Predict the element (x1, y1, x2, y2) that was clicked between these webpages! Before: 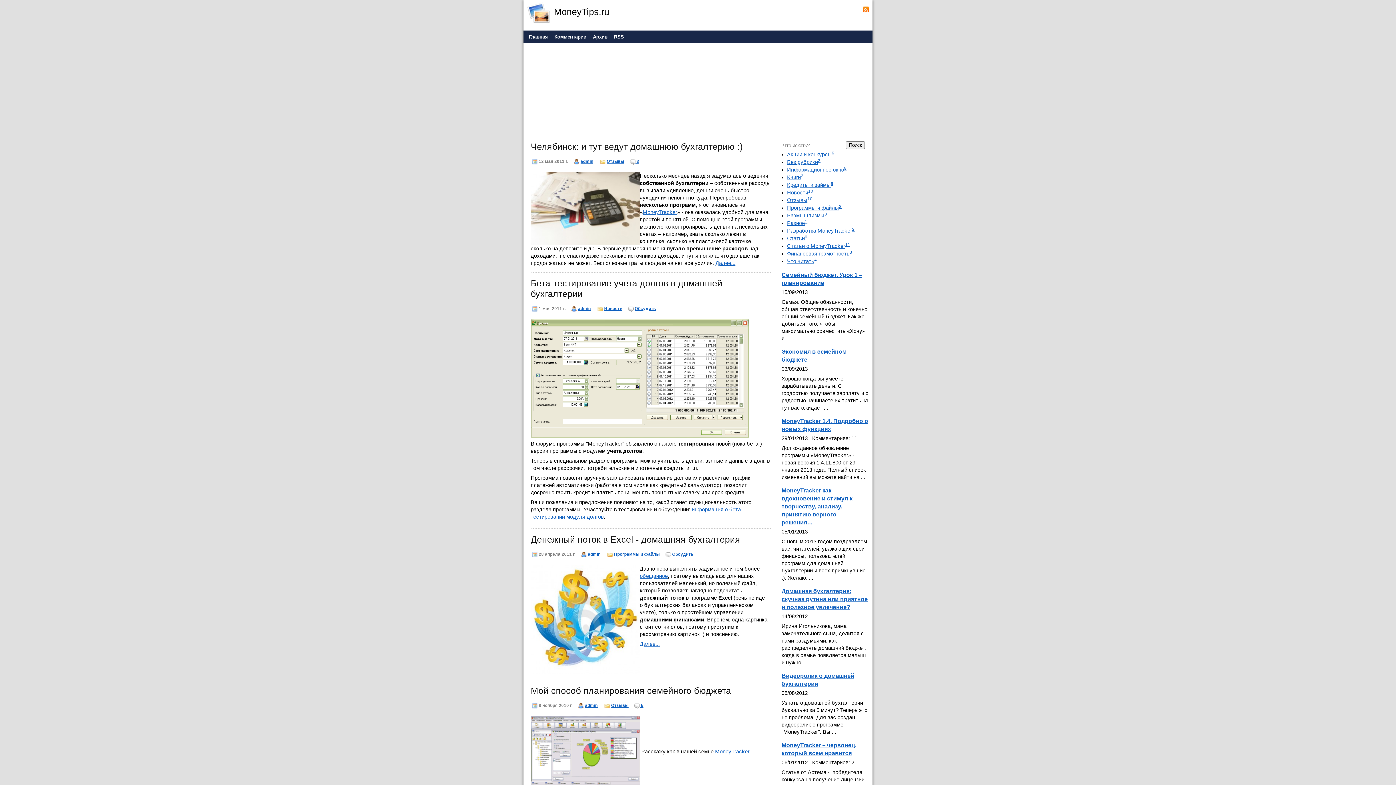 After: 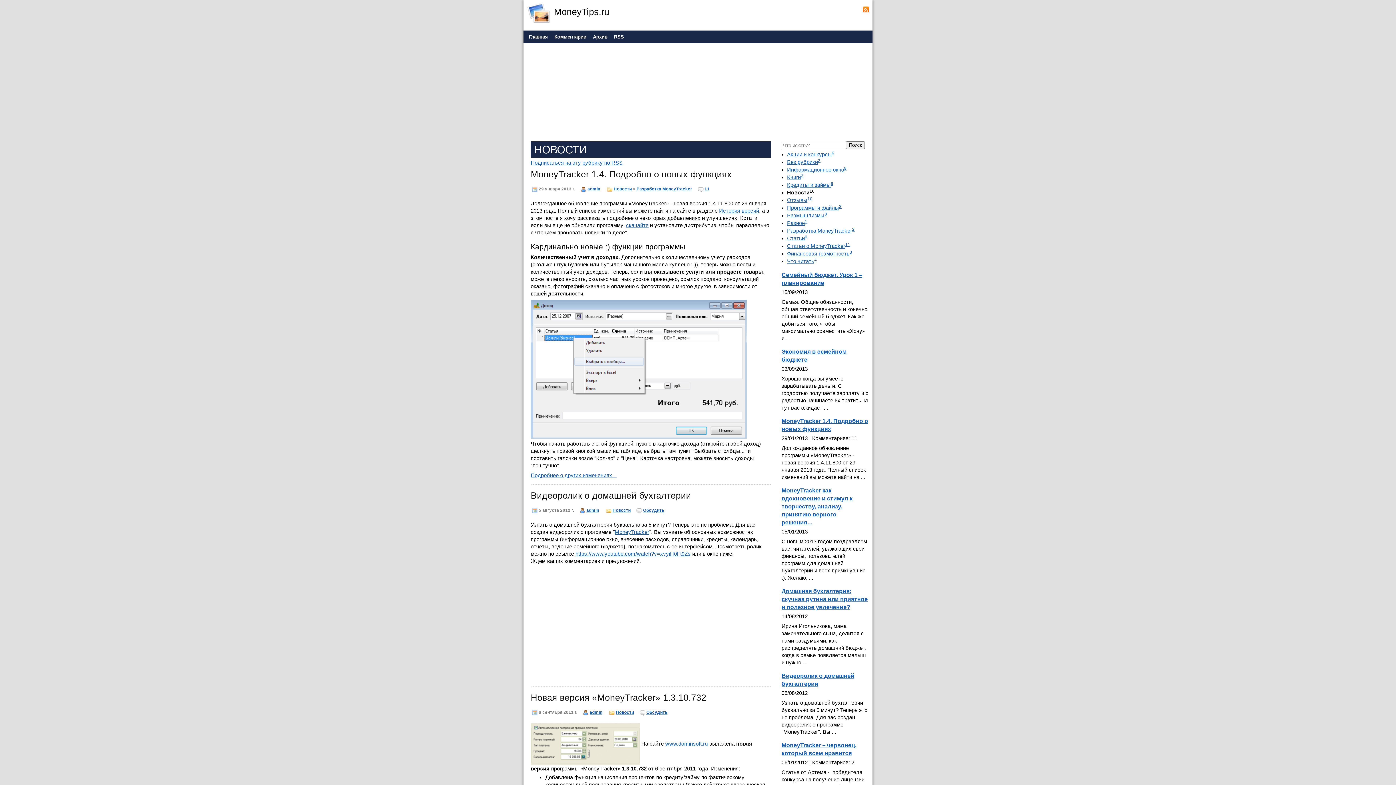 Action: label: Новости10 bbox: (787, 189, 813, 195)